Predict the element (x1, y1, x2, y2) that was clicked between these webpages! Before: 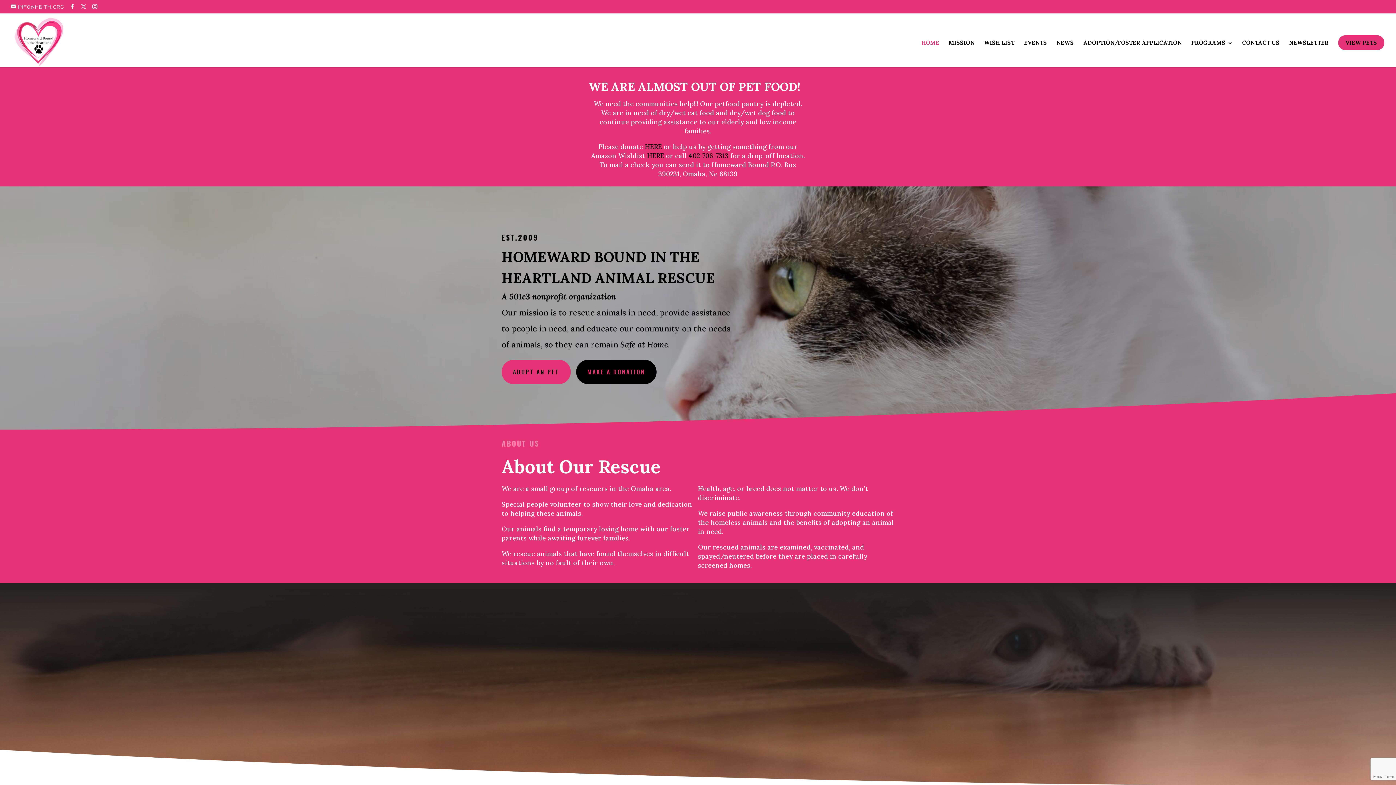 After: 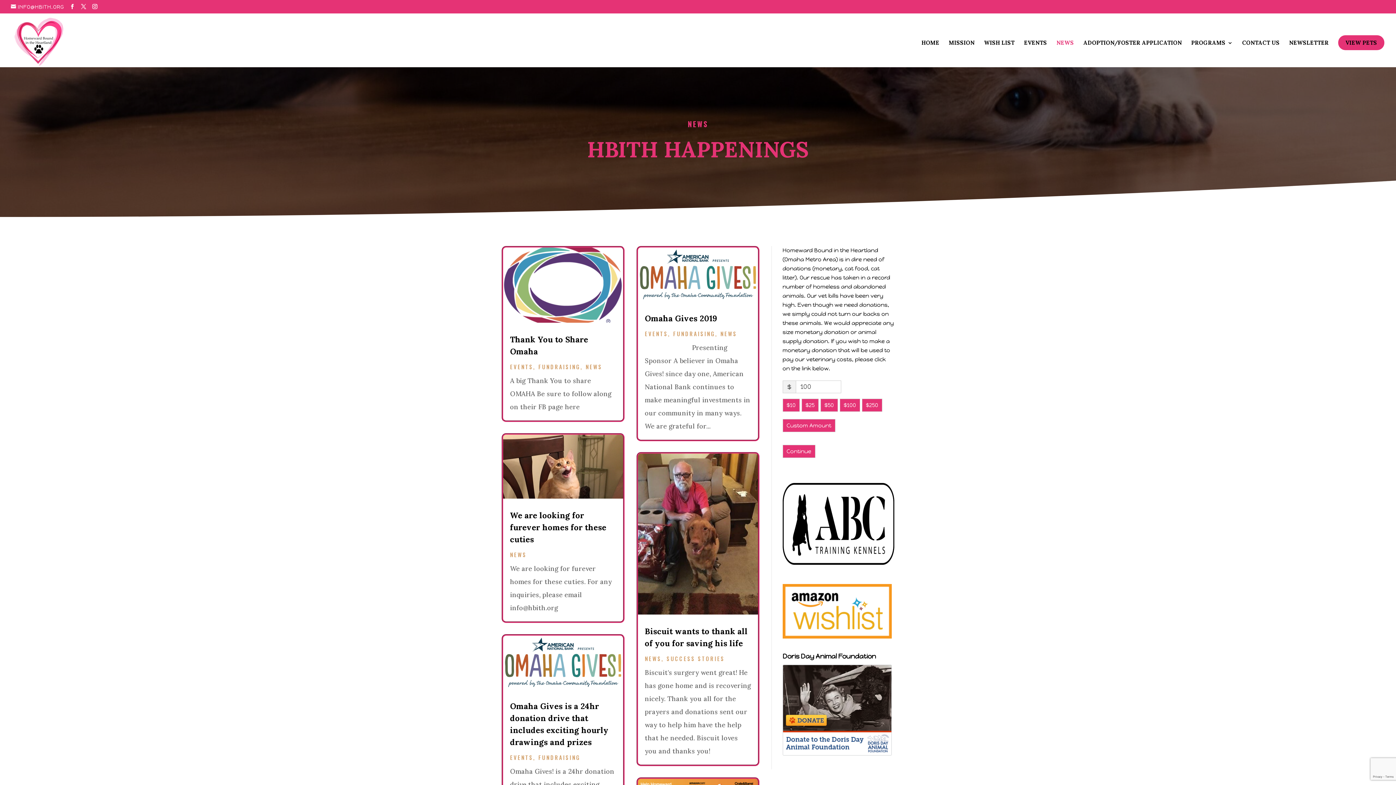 Action: bbox: (1056, 40, 1074, 67) label: NEWS